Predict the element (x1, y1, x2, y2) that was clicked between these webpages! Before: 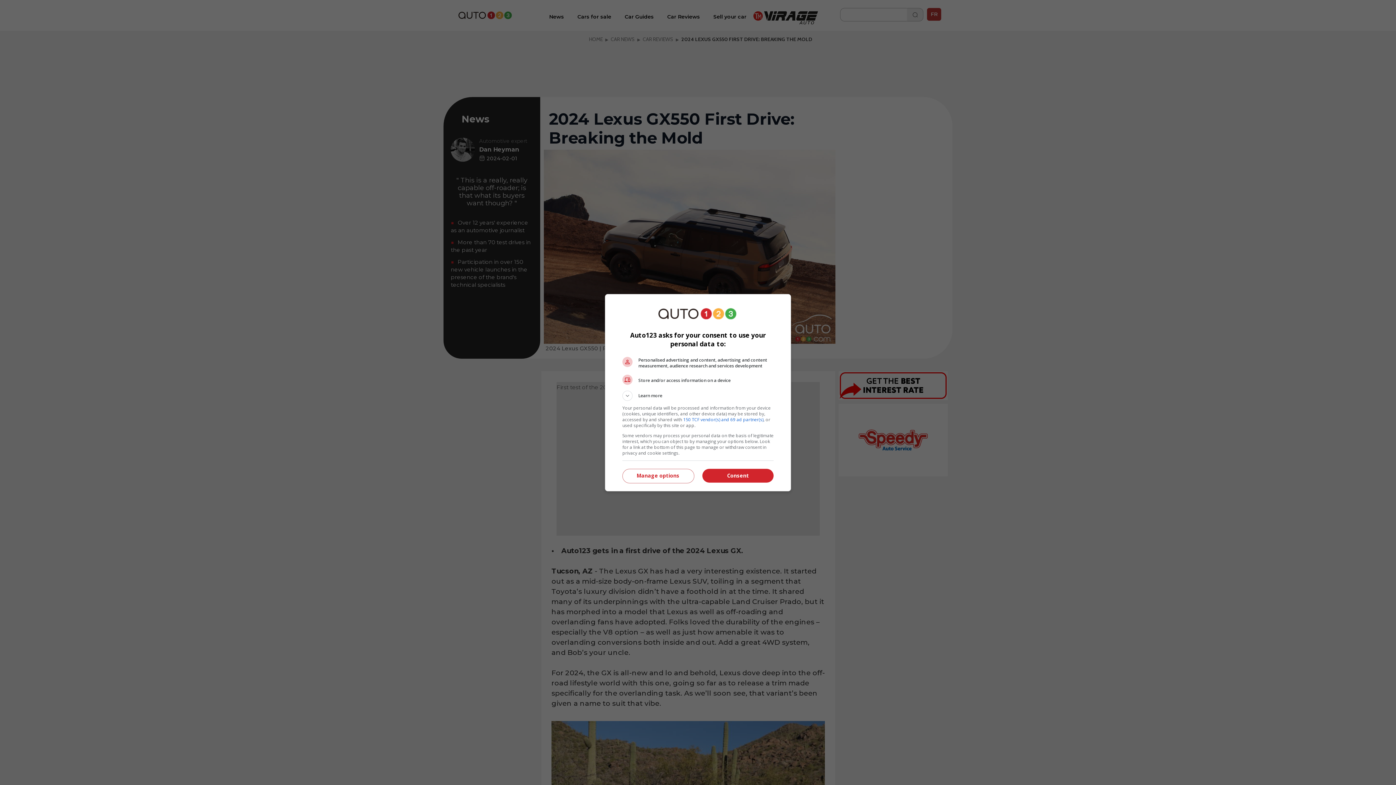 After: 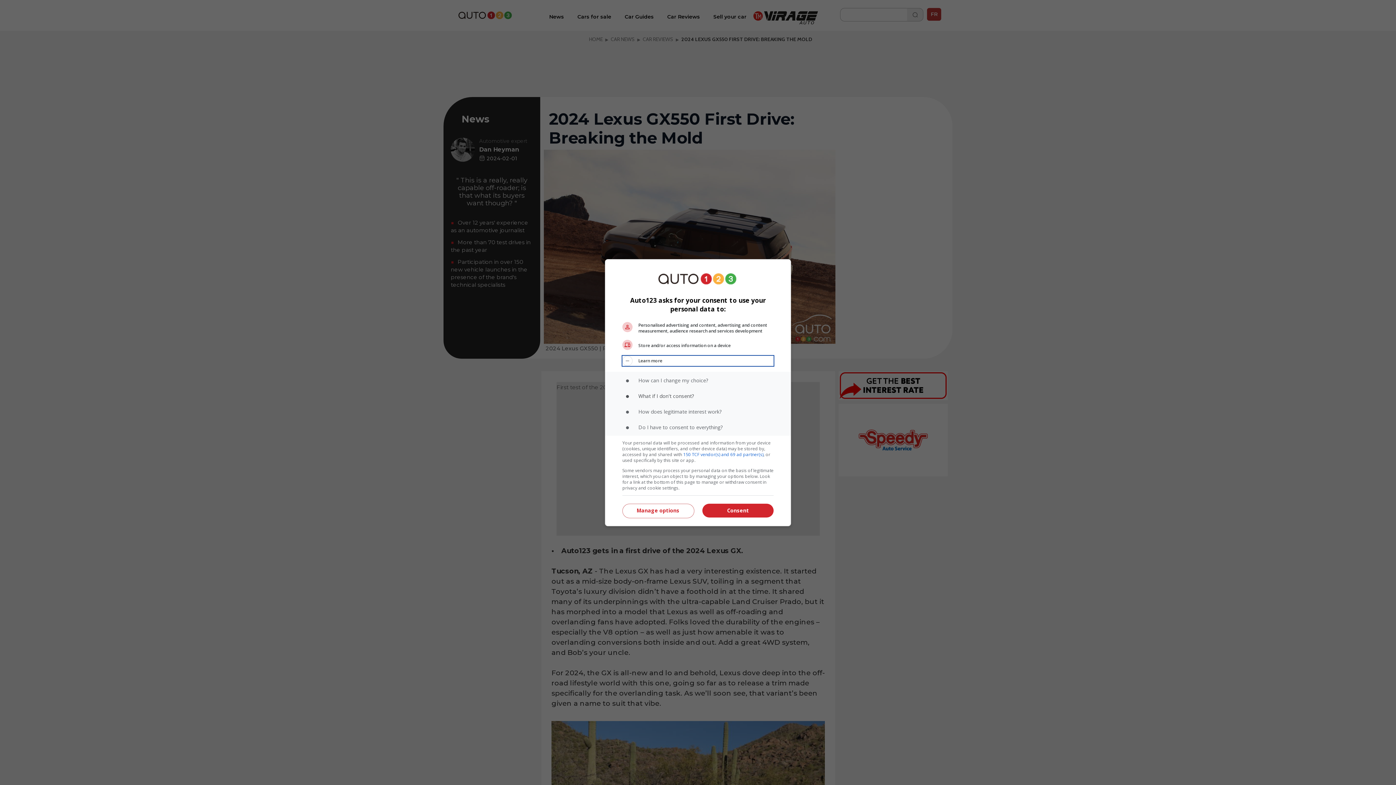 Action: bbox: (622, 390, 773, 400) label: Learn more